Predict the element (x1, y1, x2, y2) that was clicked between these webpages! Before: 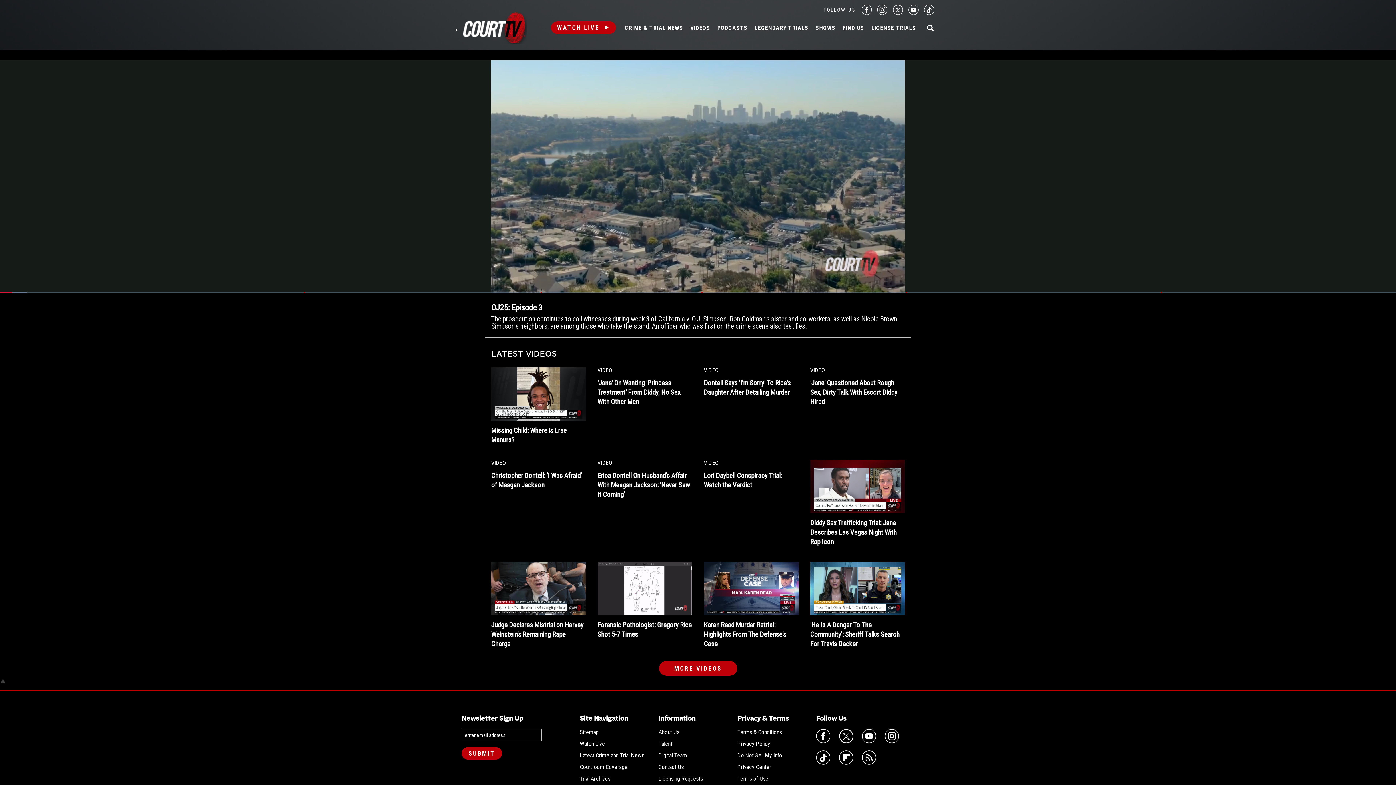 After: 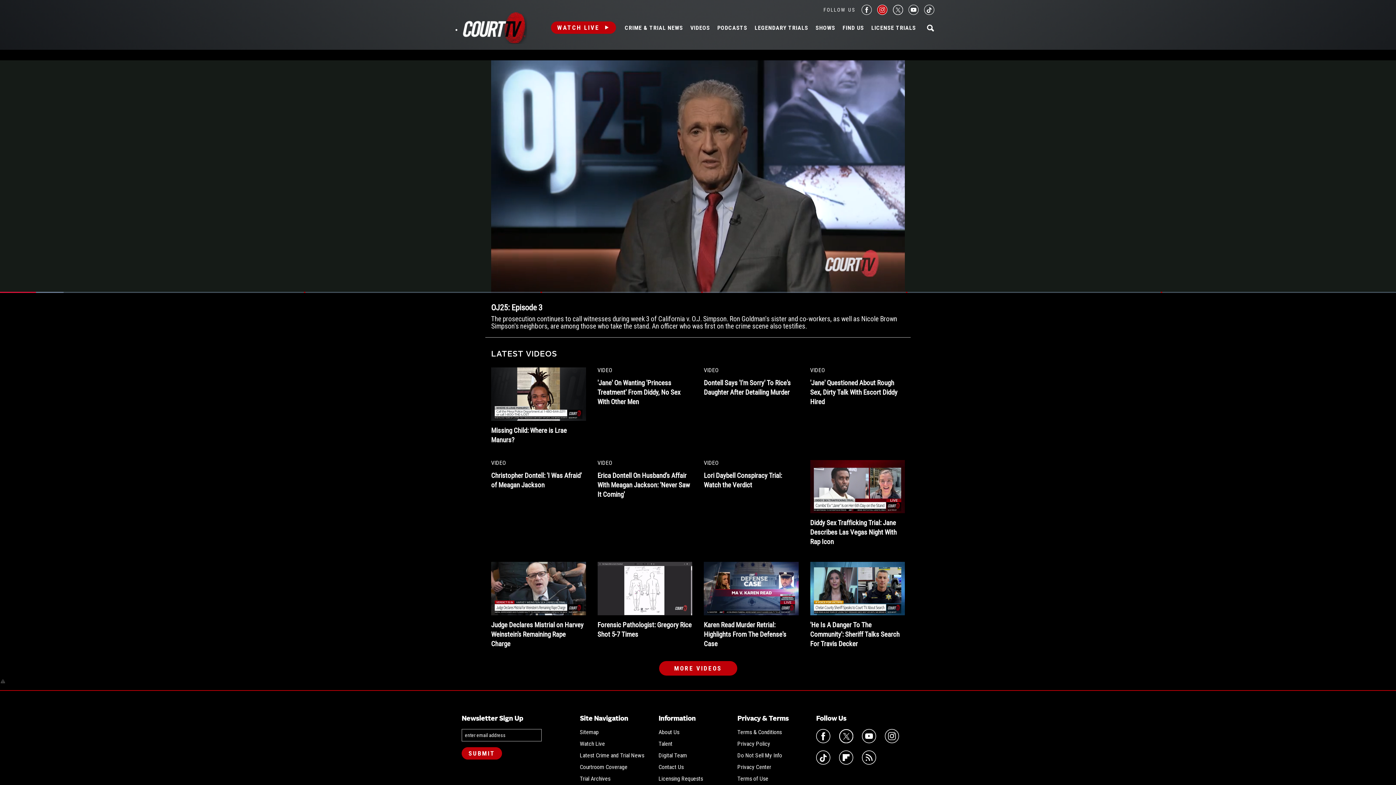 Action: bbox: (877, 4, 887, 14) label: Court TV on Instagram